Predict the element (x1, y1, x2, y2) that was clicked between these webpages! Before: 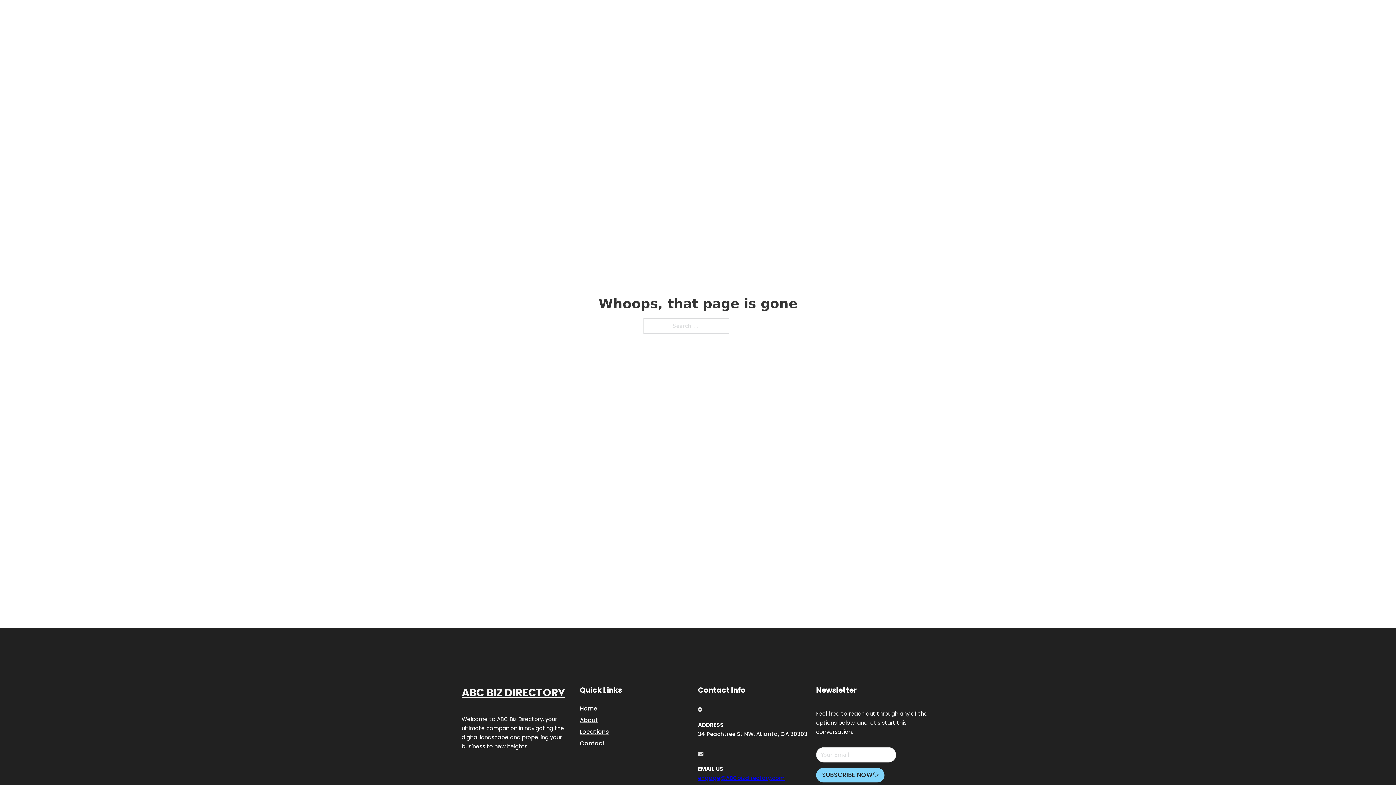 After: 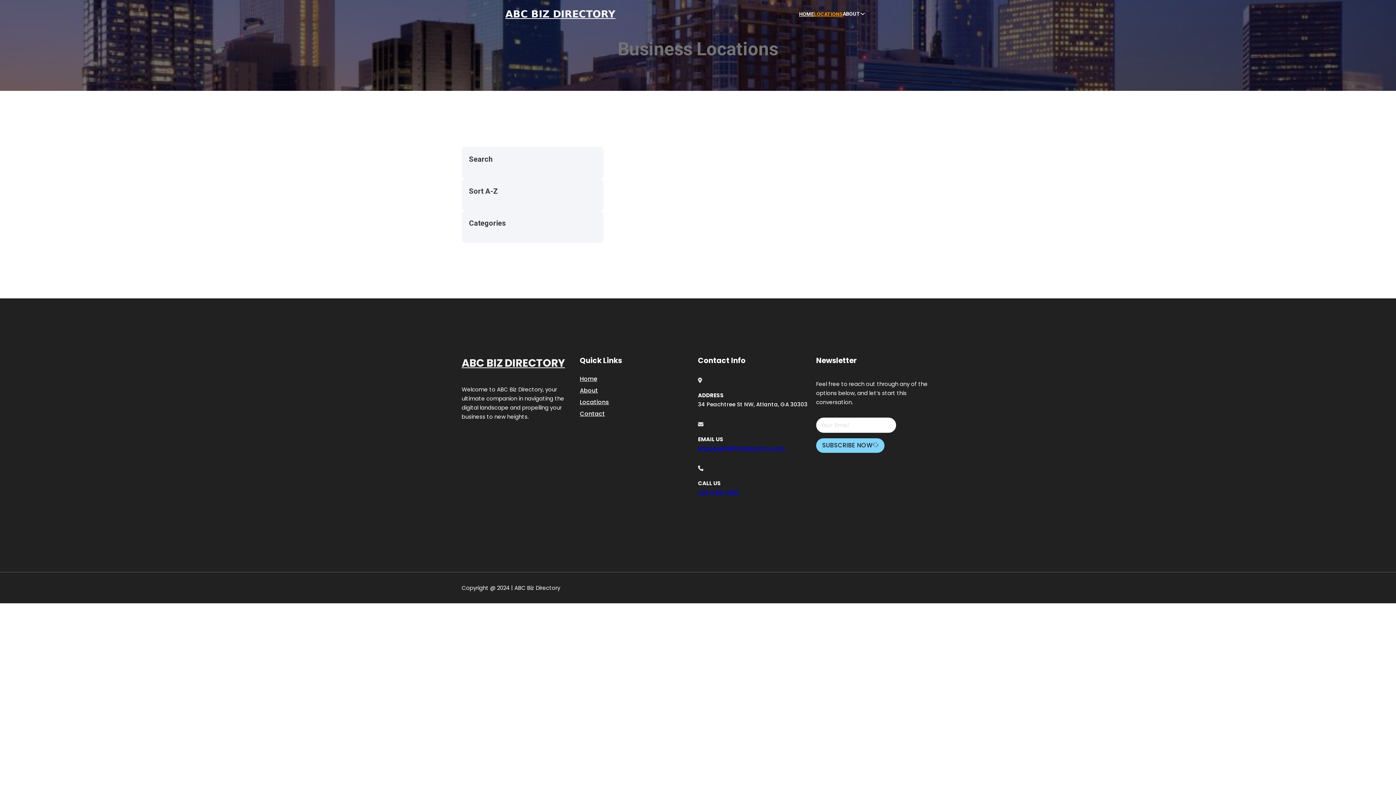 Action: label: LOCATIONS bbox: (814, 10, 842, 18)